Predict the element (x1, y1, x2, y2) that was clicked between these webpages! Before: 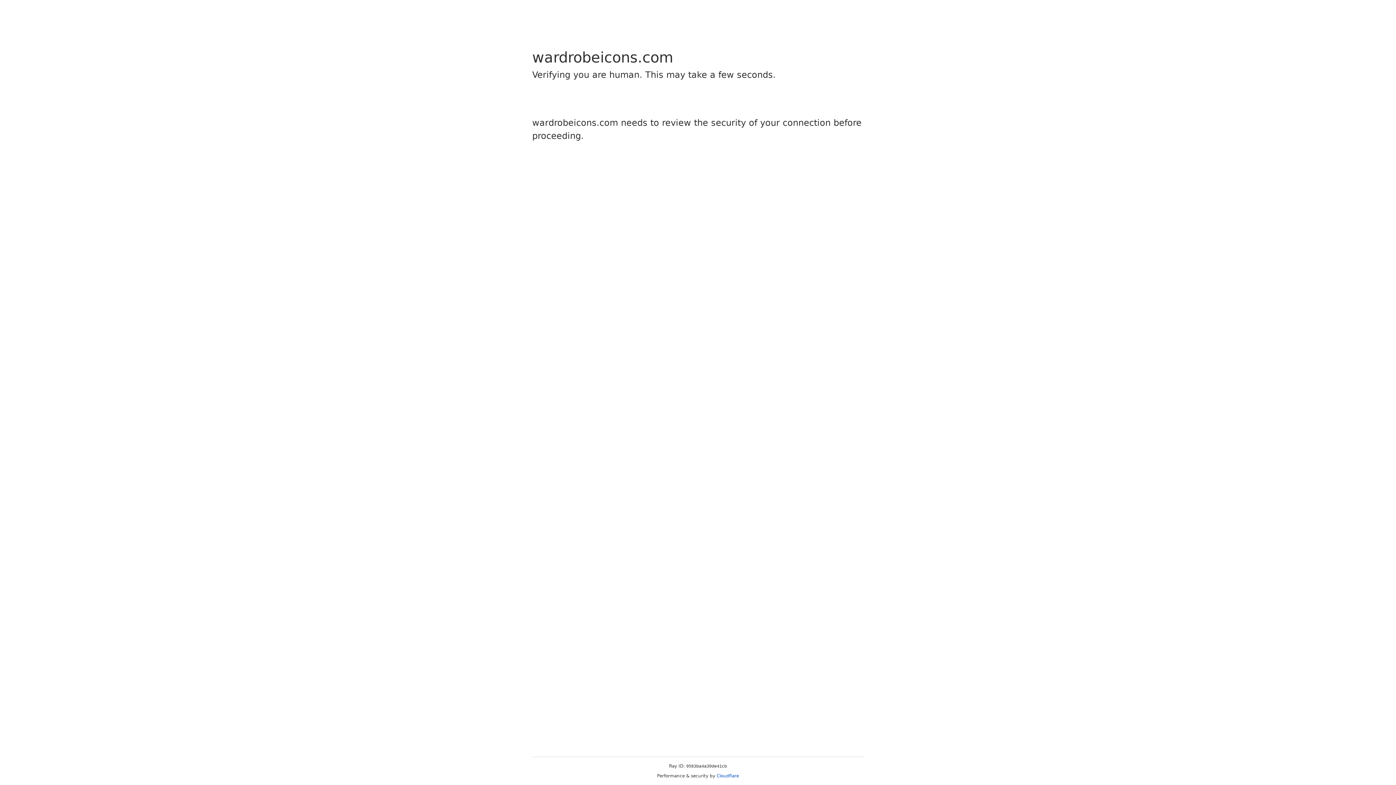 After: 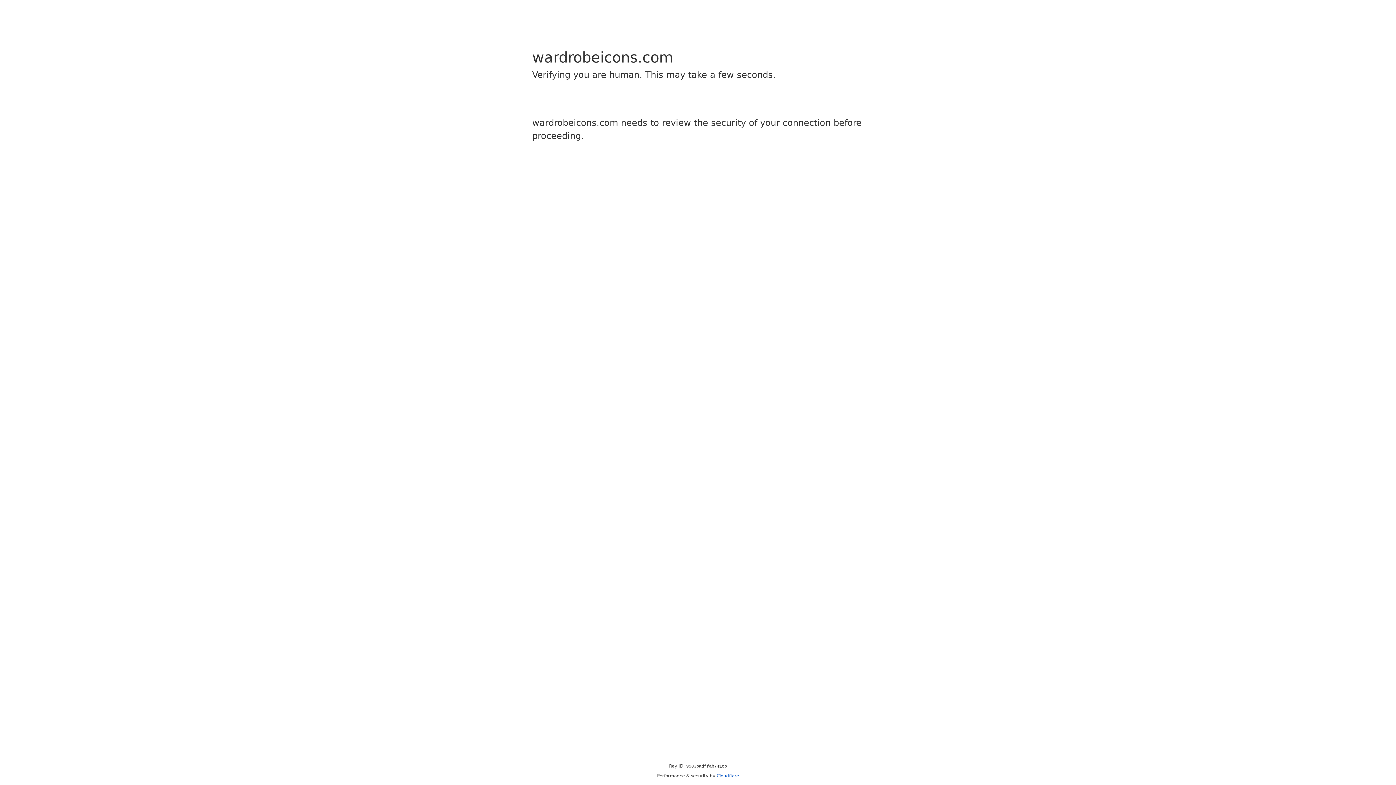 Action: label: Cloudflare bbox: (716, 773, 739, 778)